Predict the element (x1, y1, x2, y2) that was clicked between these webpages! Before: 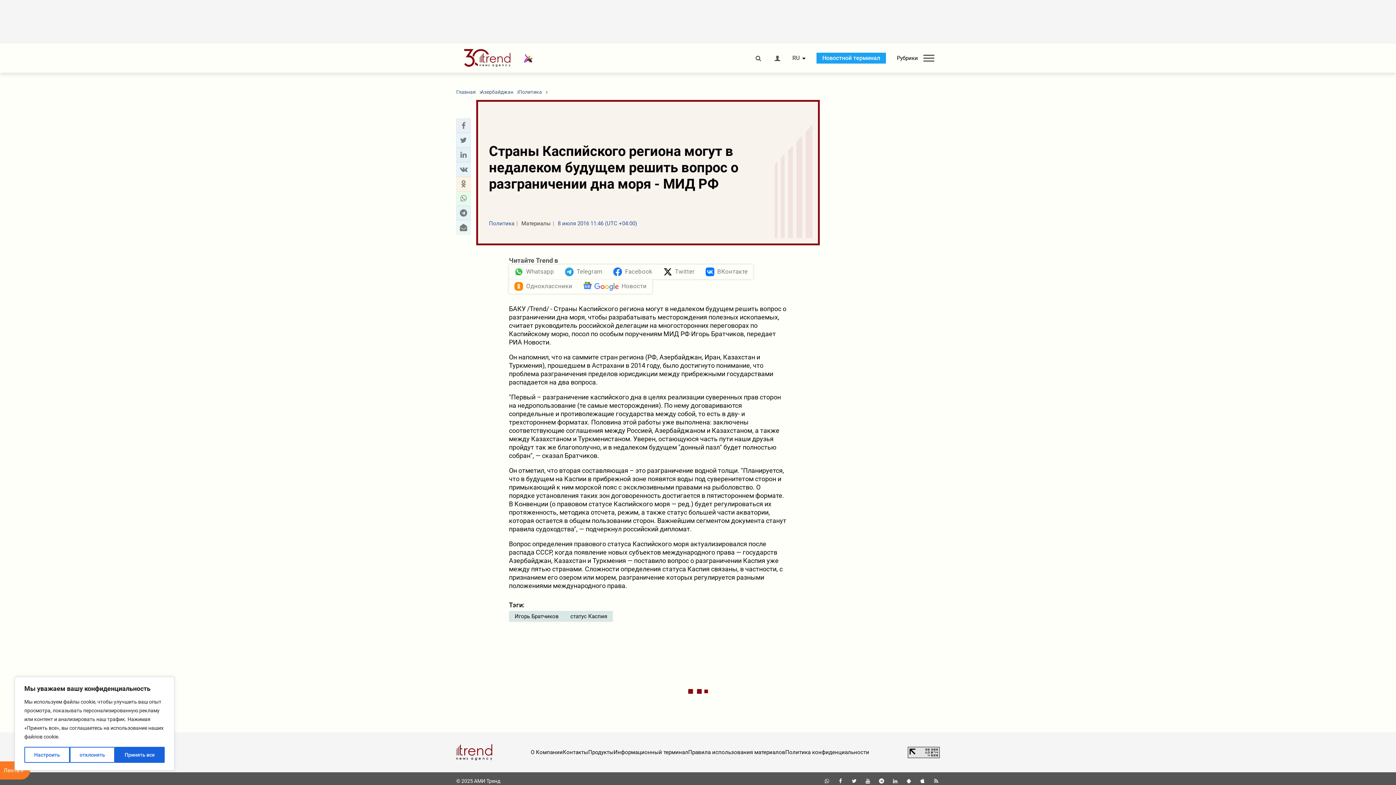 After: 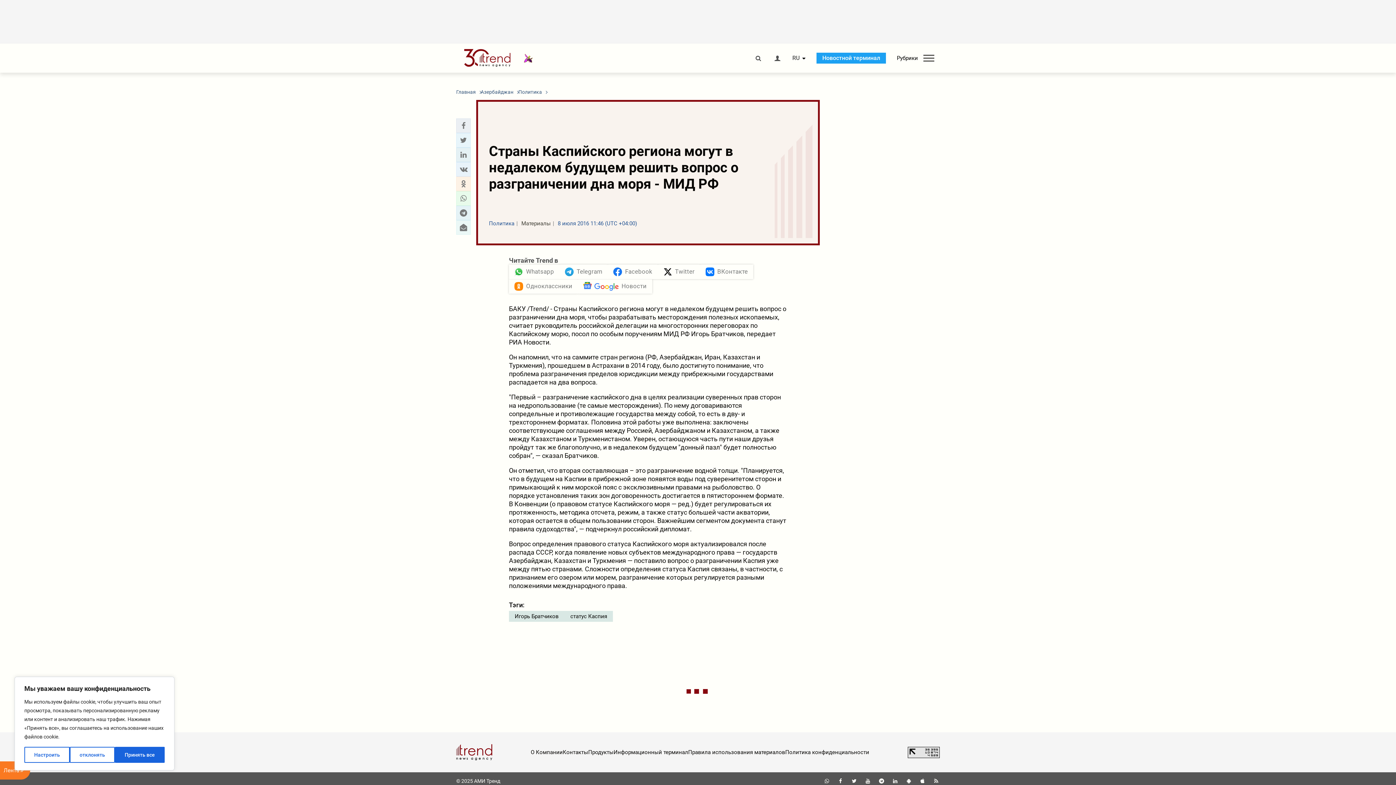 Action: bbox: (908, 747, 940, 758)